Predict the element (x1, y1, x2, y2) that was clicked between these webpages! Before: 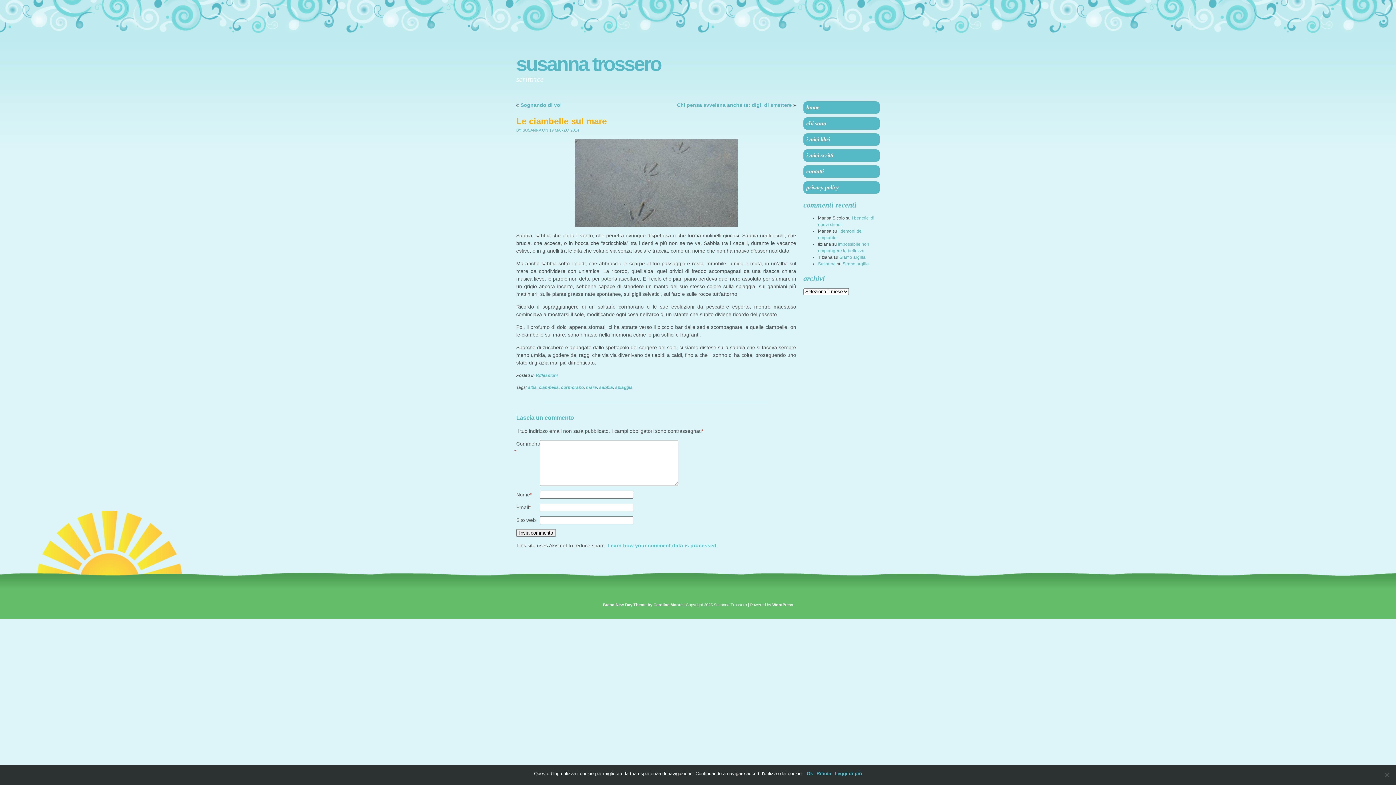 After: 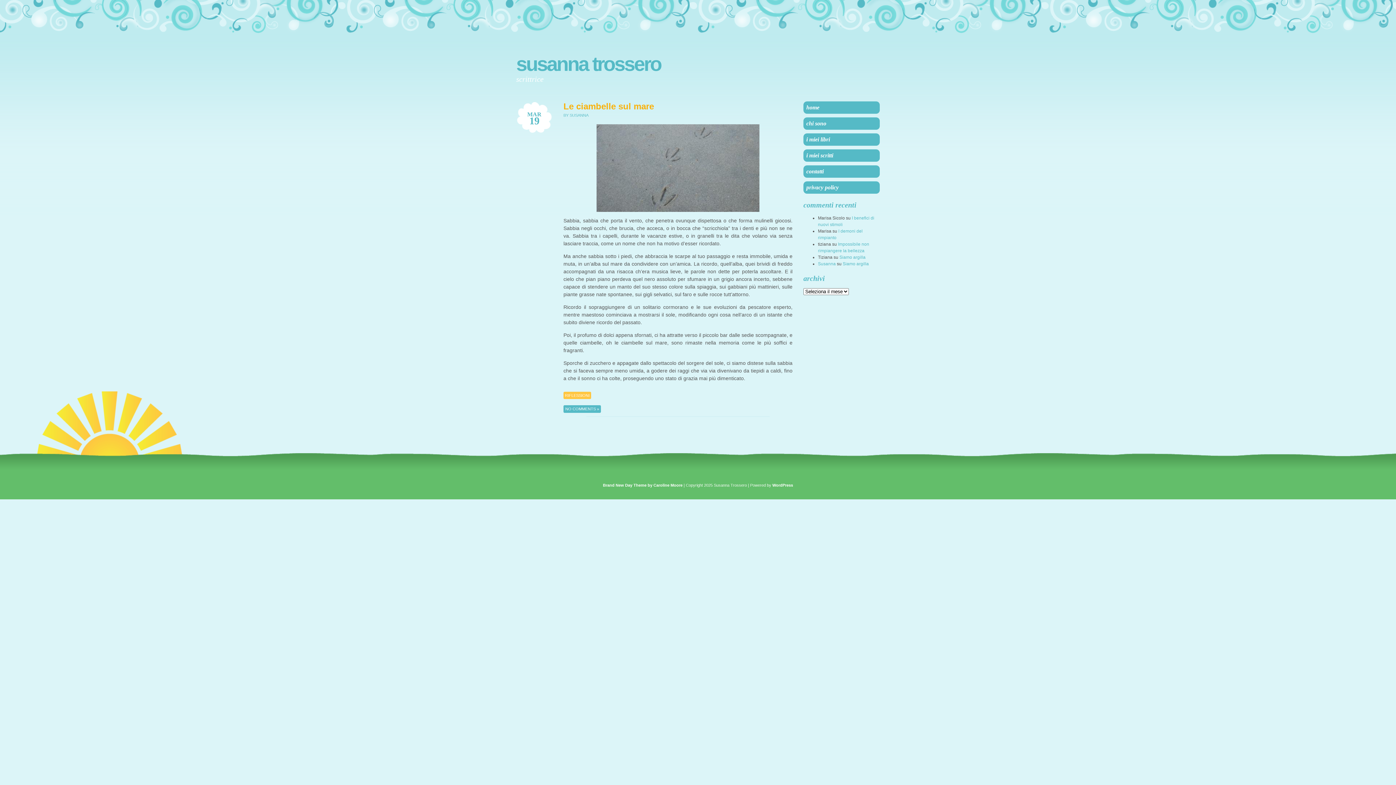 Action: bbox: (538, 385, 558, 390) label: ciambella